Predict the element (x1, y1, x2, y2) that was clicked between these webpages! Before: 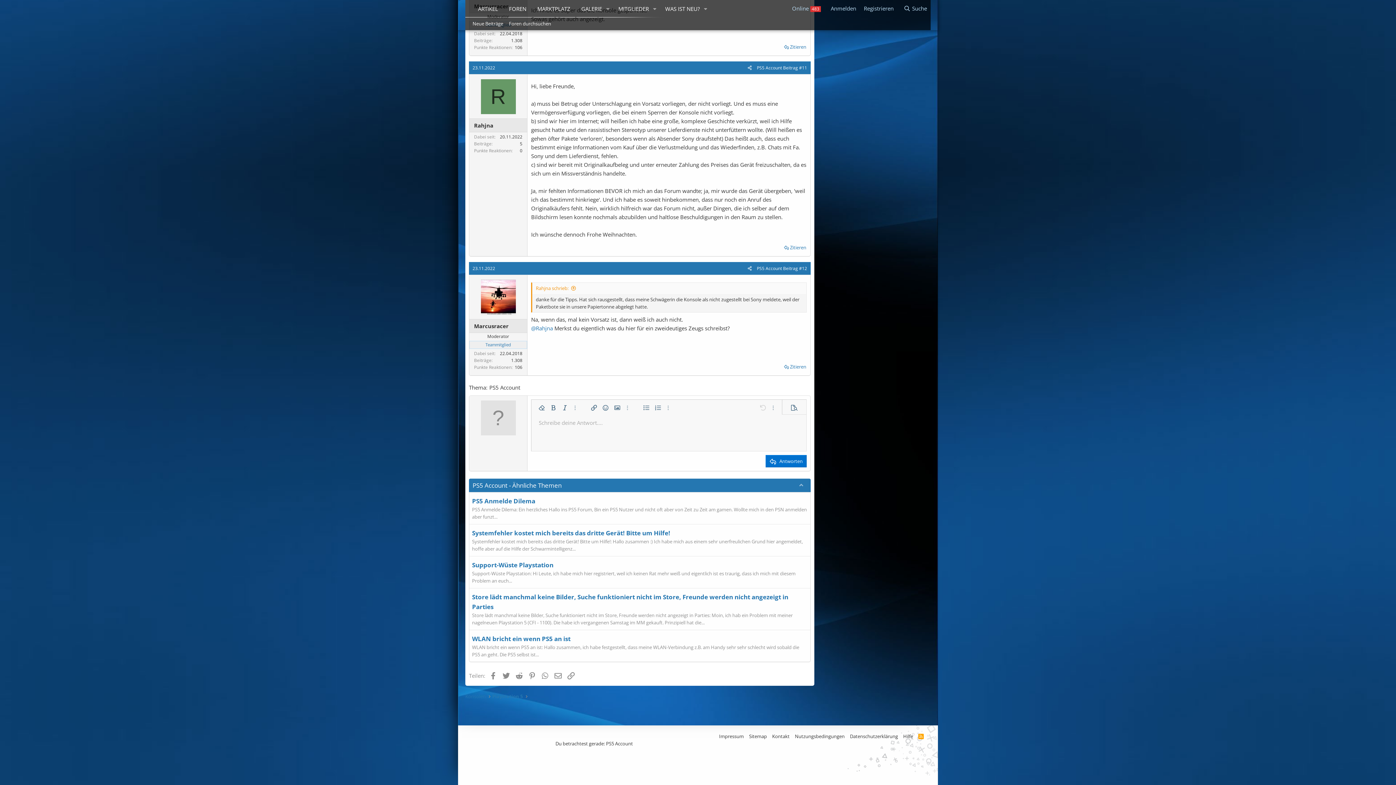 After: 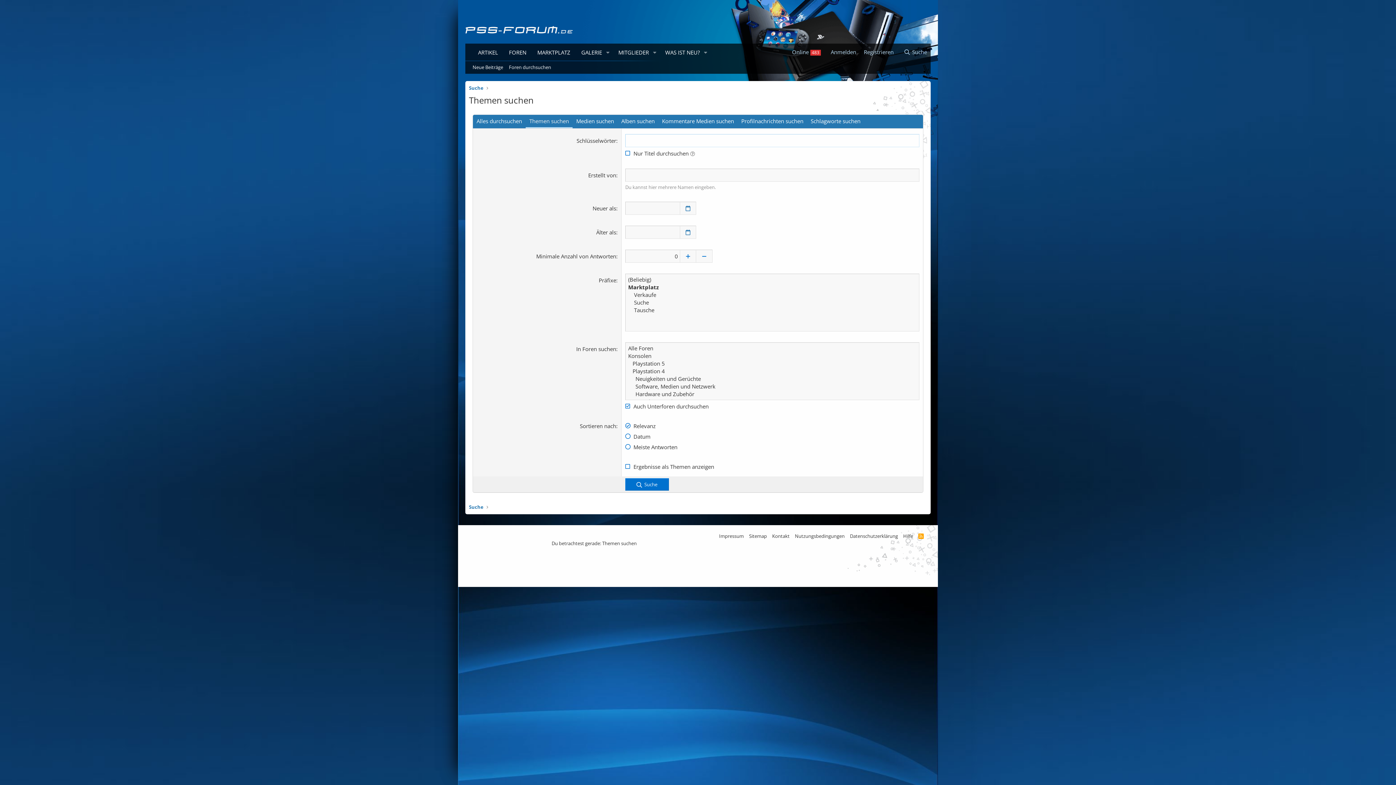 Action: label: Foren durchsuchen bbox: (506, 17, 554, 30)